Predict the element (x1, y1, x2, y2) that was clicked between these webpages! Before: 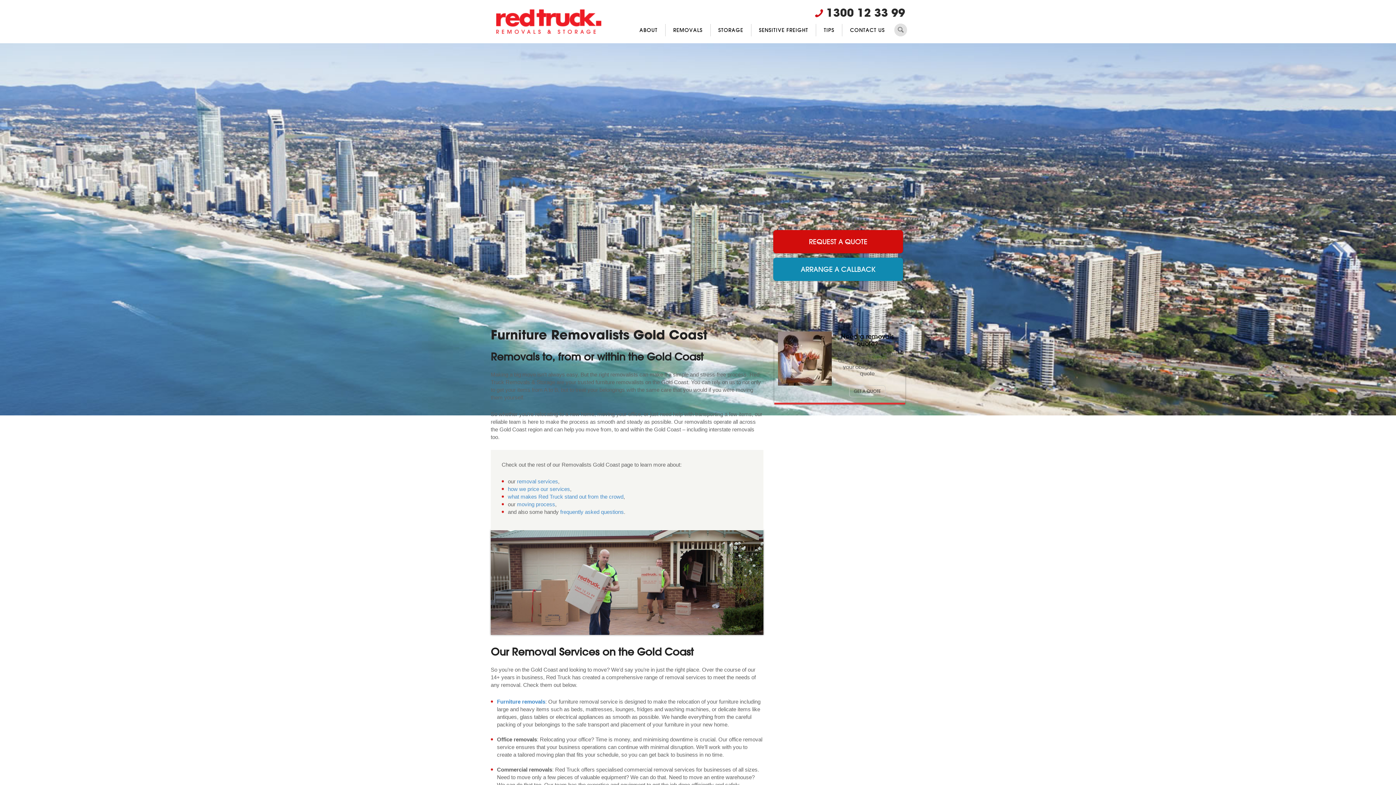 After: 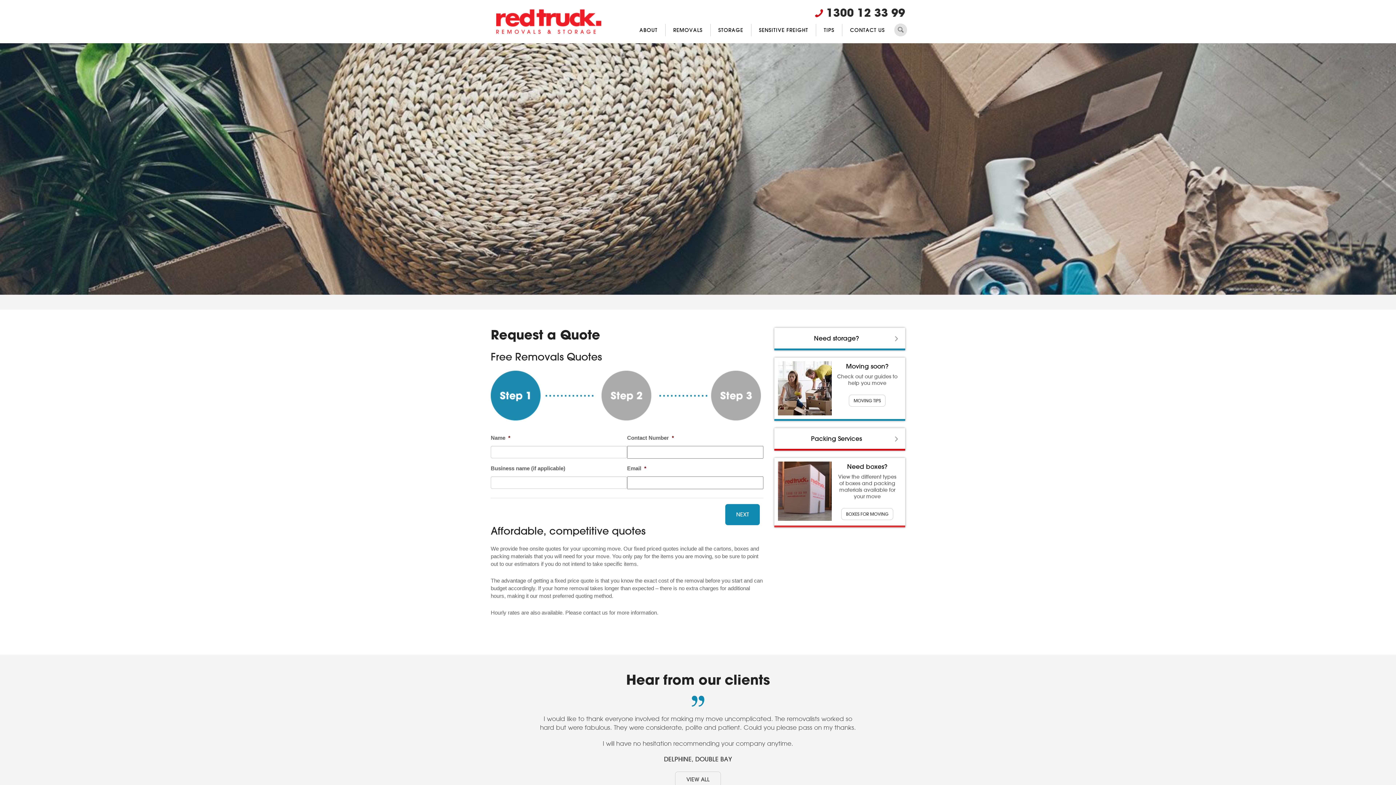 Action: label: GET A QUOTE bbox: (849, 385, 885, 397)